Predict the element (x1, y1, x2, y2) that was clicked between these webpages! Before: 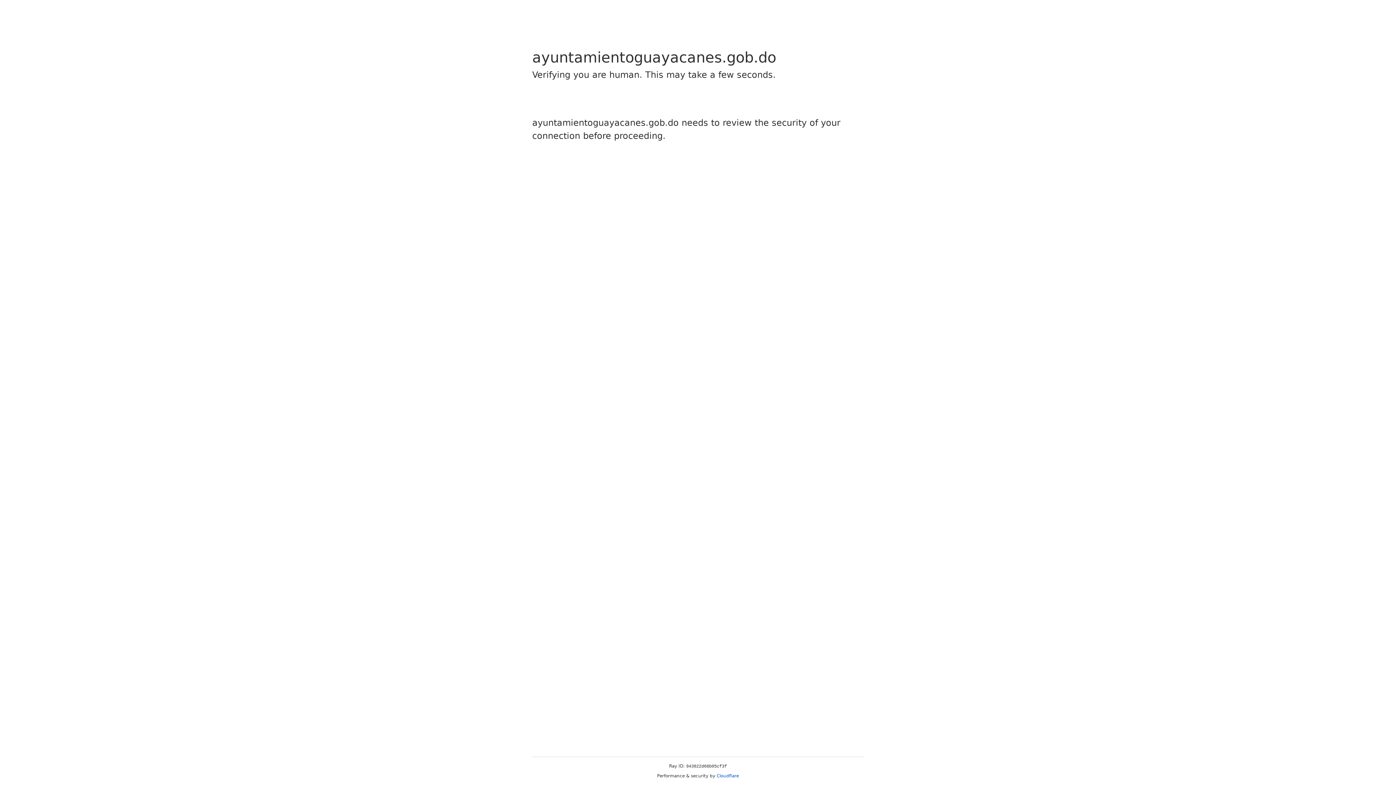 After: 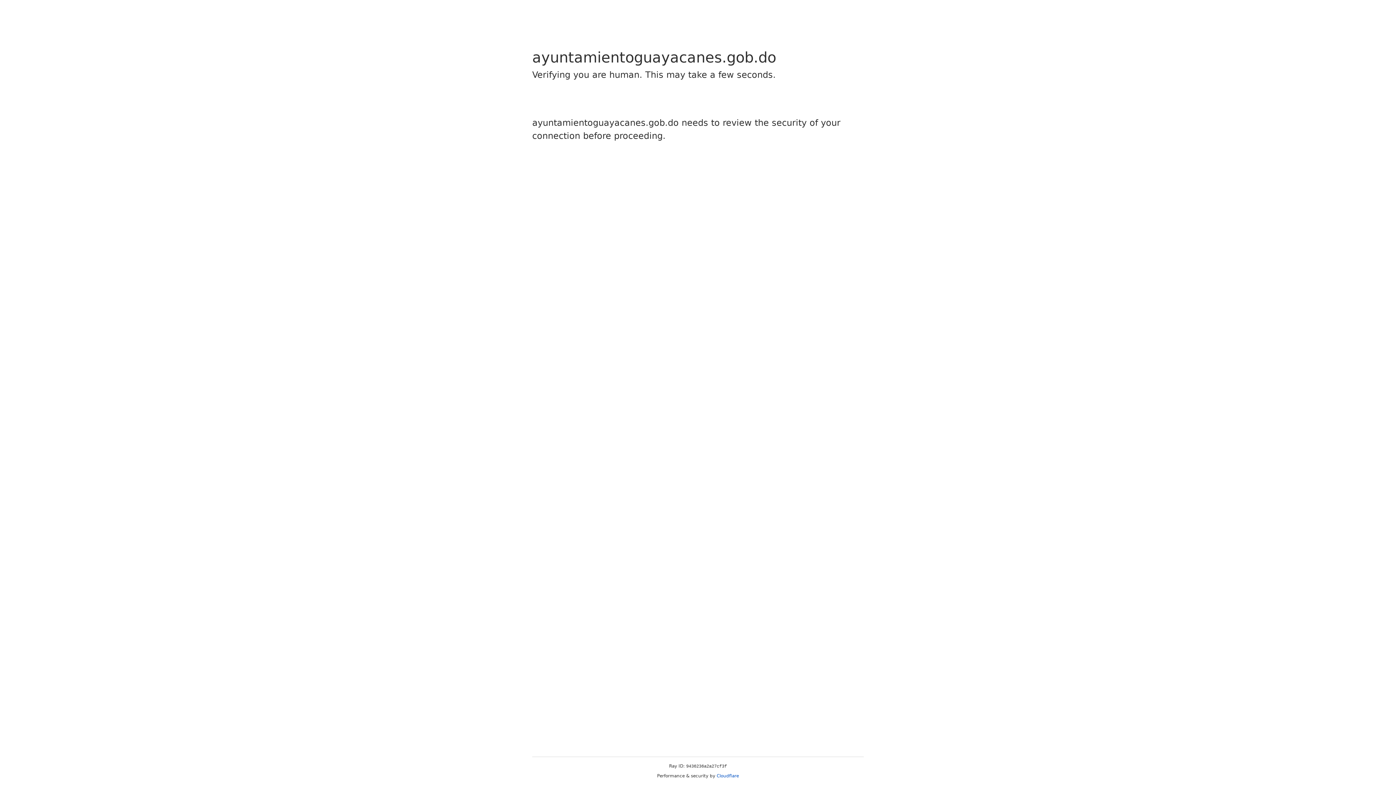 Action: label: Cloudflare bbox: (716, 773, 739, 778)